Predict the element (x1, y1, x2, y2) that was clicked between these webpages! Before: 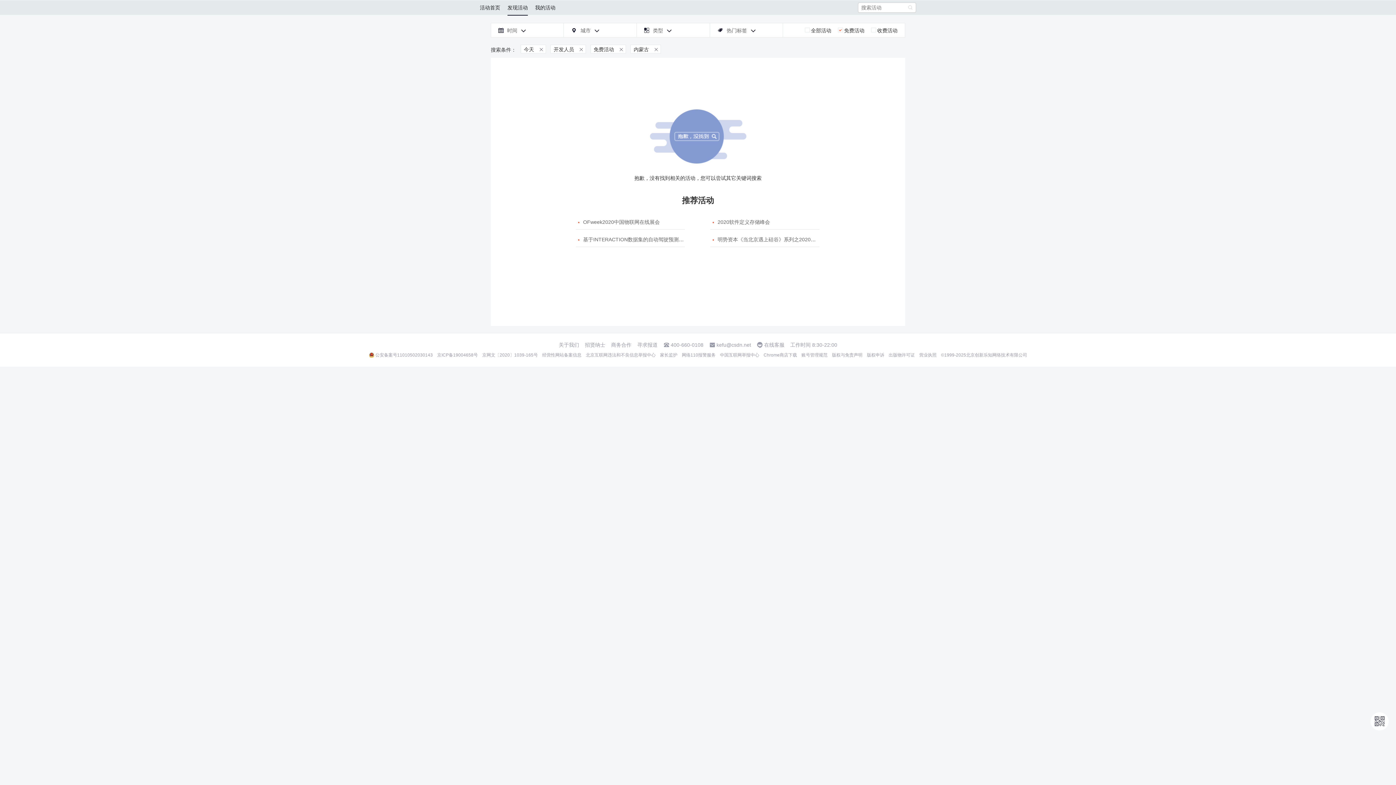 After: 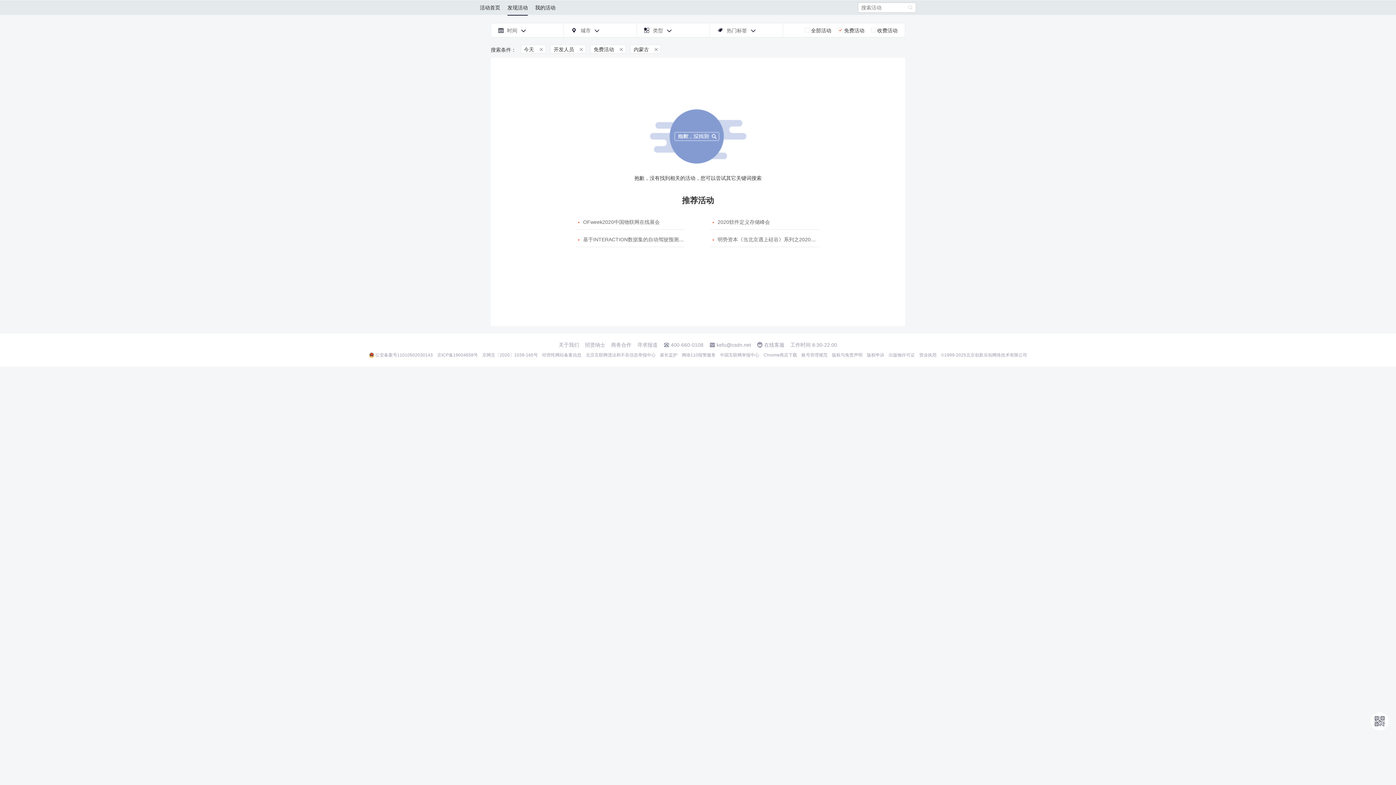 Action: bbox: (716, 342, 751, 348) label: kefu@csdn.net